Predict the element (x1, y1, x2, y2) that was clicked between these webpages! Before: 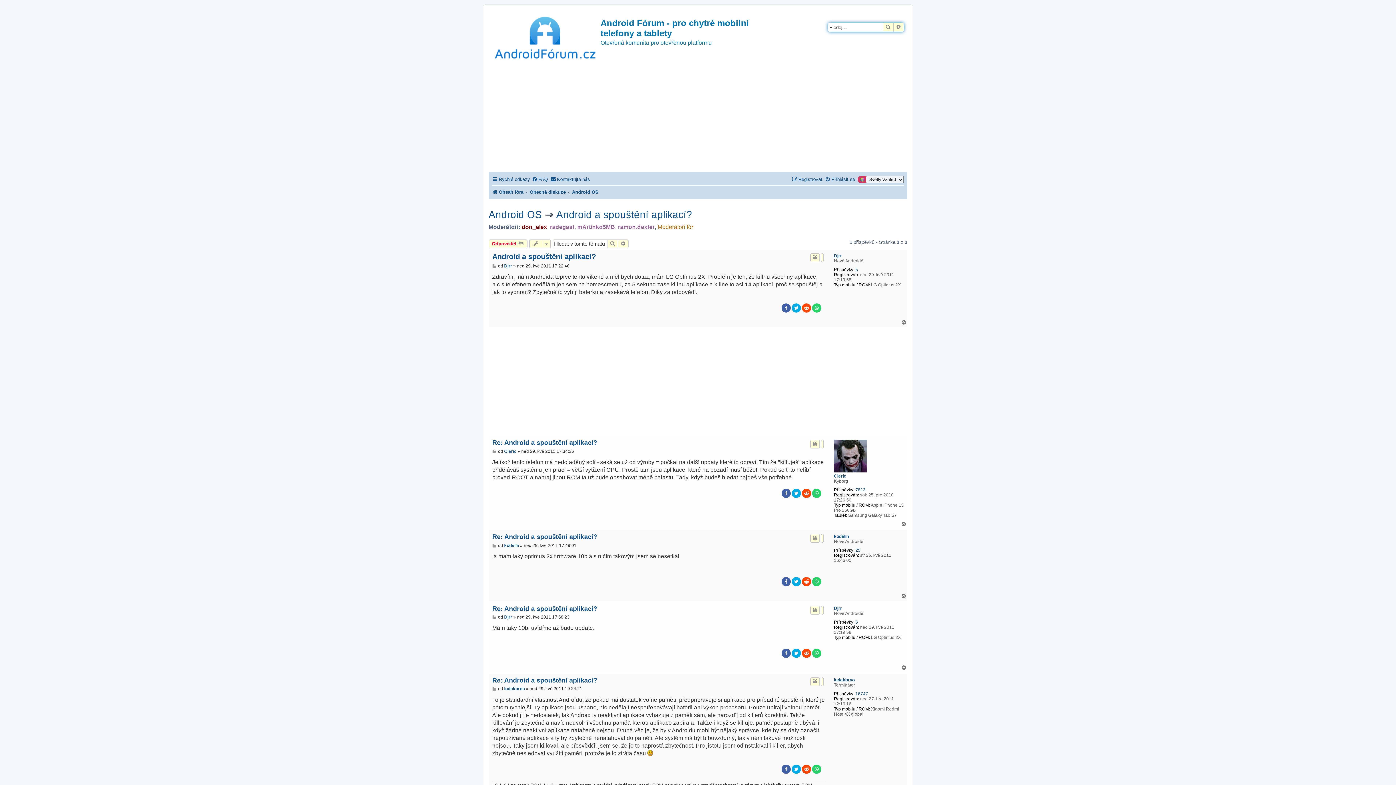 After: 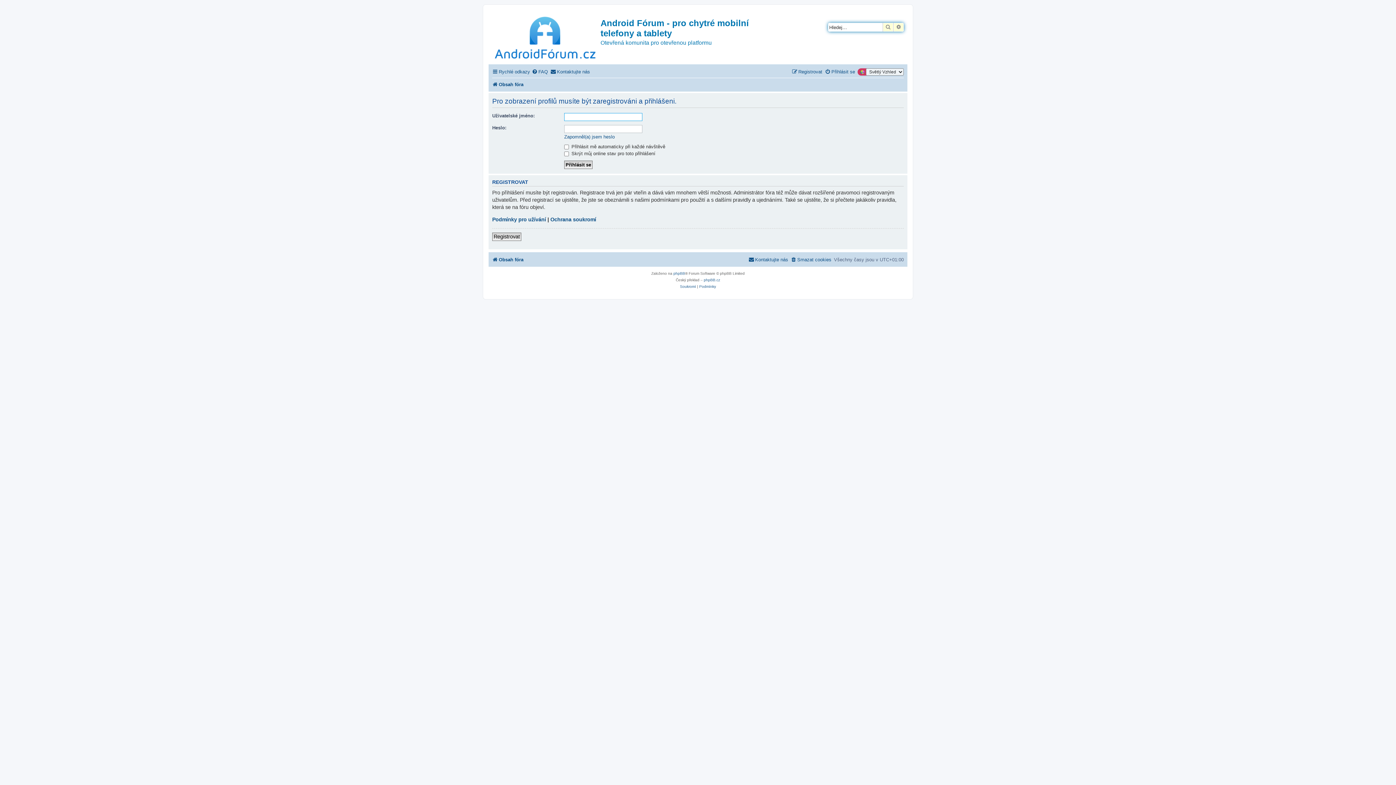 Action: bbox: (550, 223, 574, 230) label: radegast